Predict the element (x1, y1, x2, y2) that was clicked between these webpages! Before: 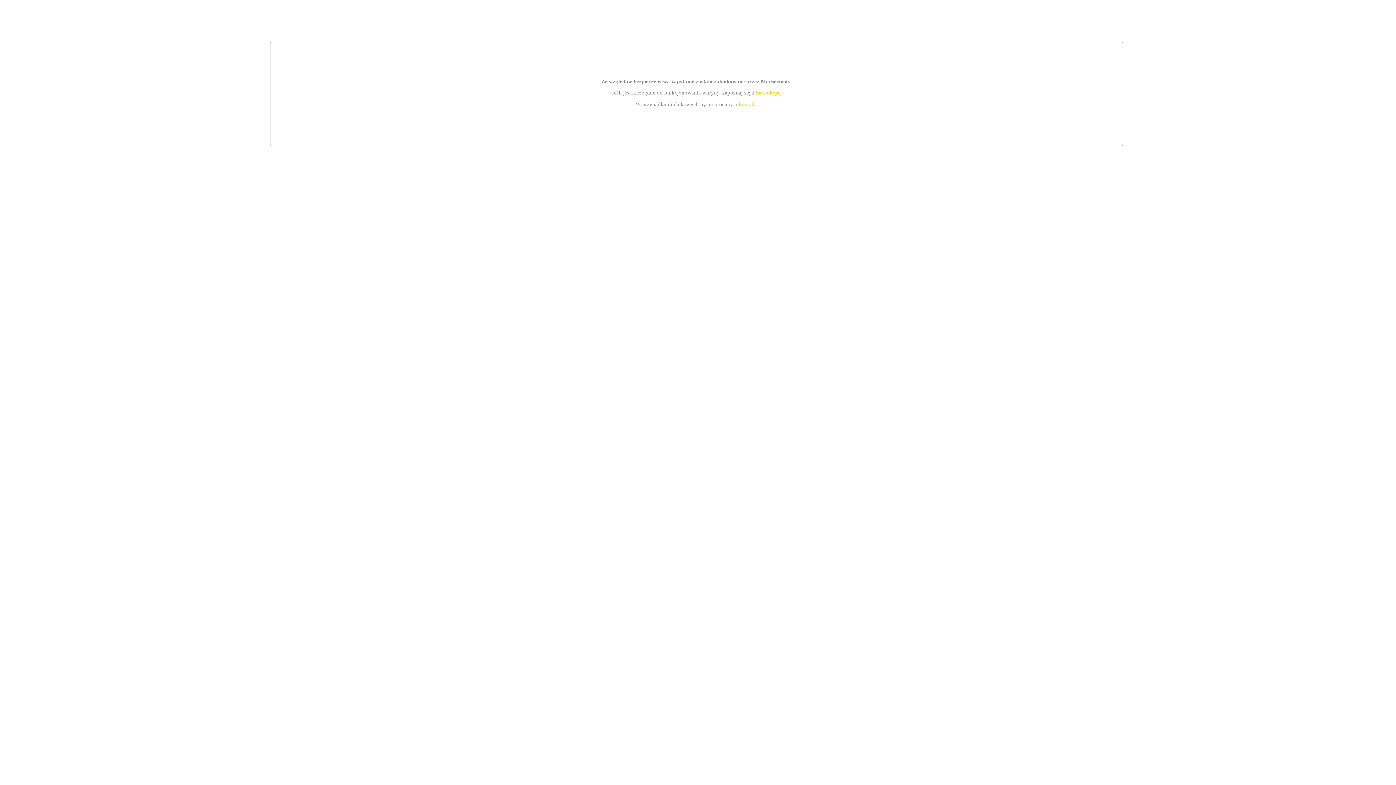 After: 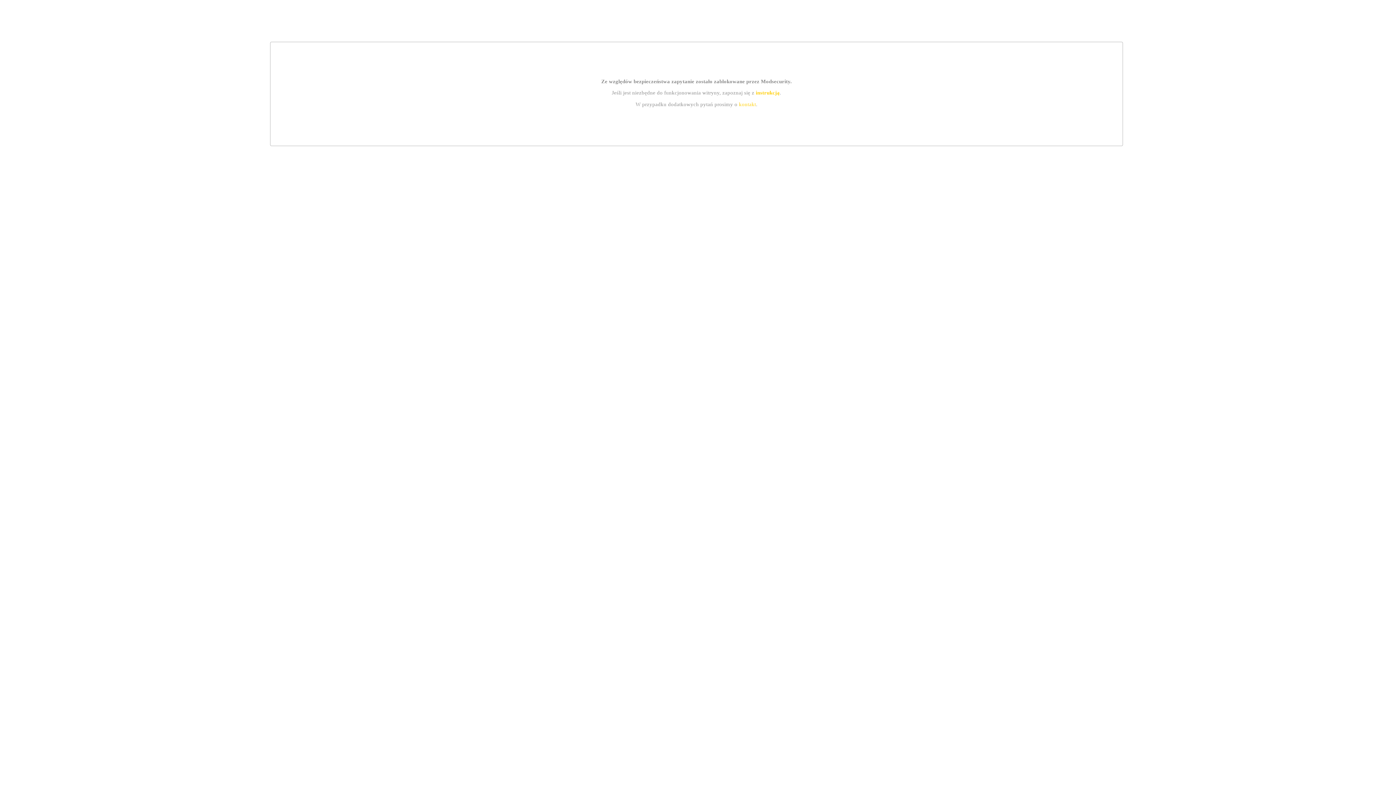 Action: bbox: (755, 89, 779, 95) label: instrukcją